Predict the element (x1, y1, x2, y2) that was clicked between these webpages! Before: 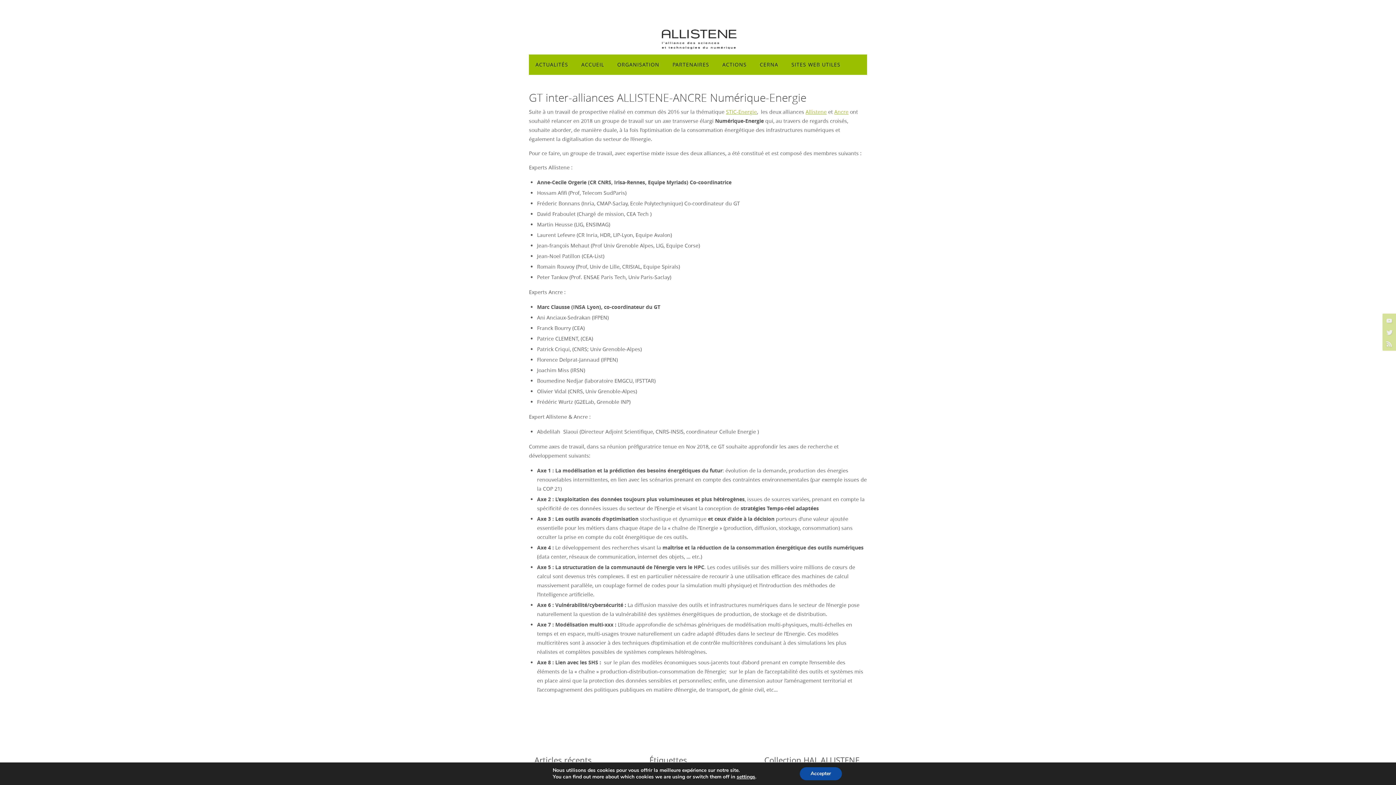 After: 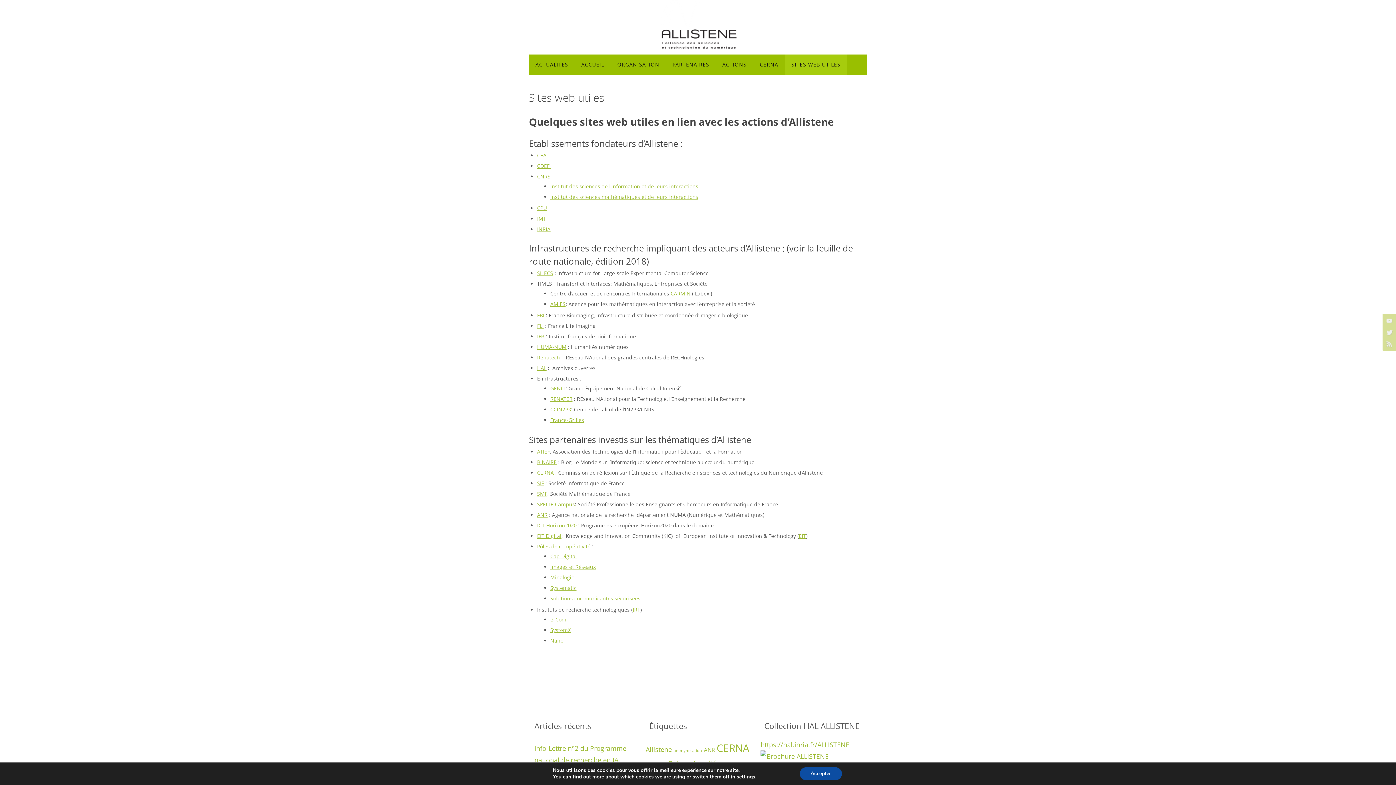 Action: label: SITES WEB UTILES bbox: (785, 54, 847, 74)